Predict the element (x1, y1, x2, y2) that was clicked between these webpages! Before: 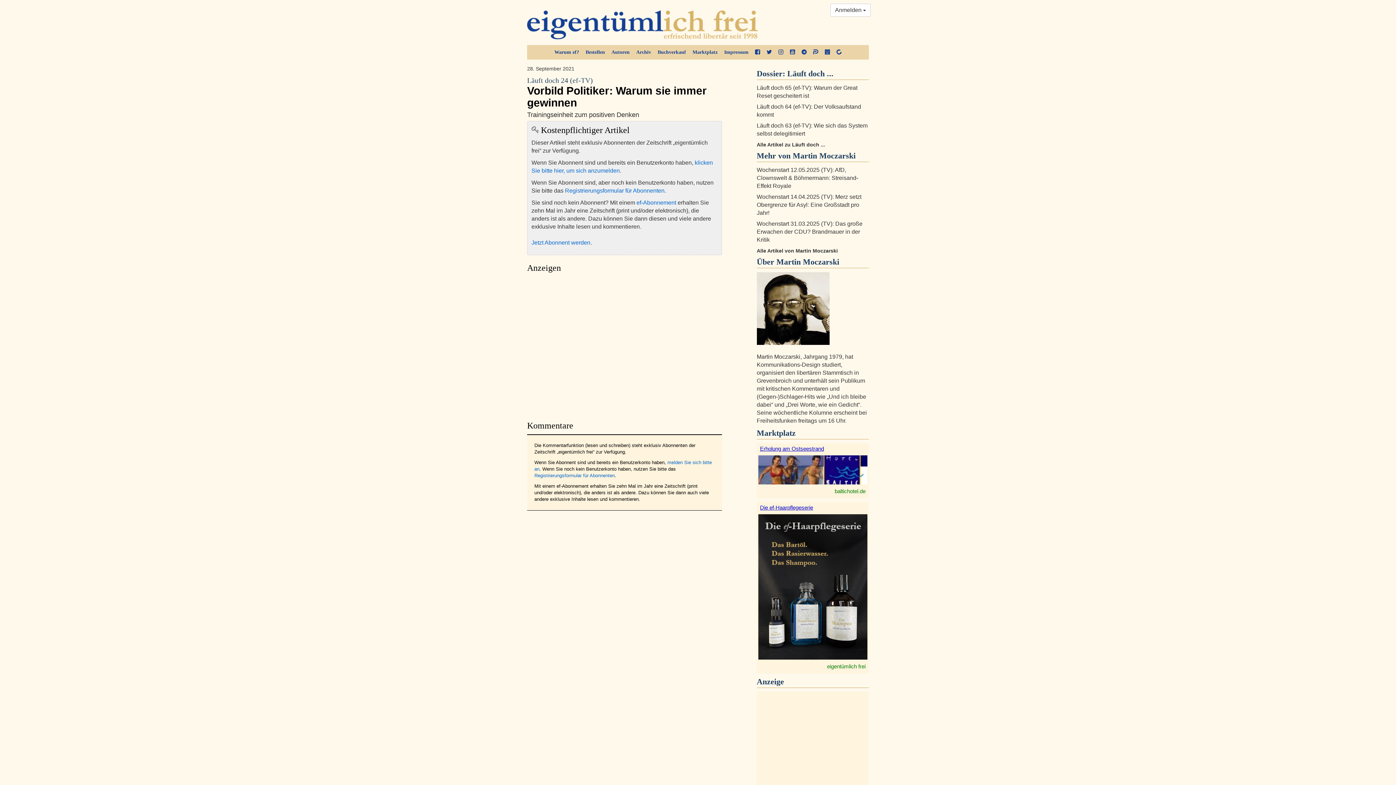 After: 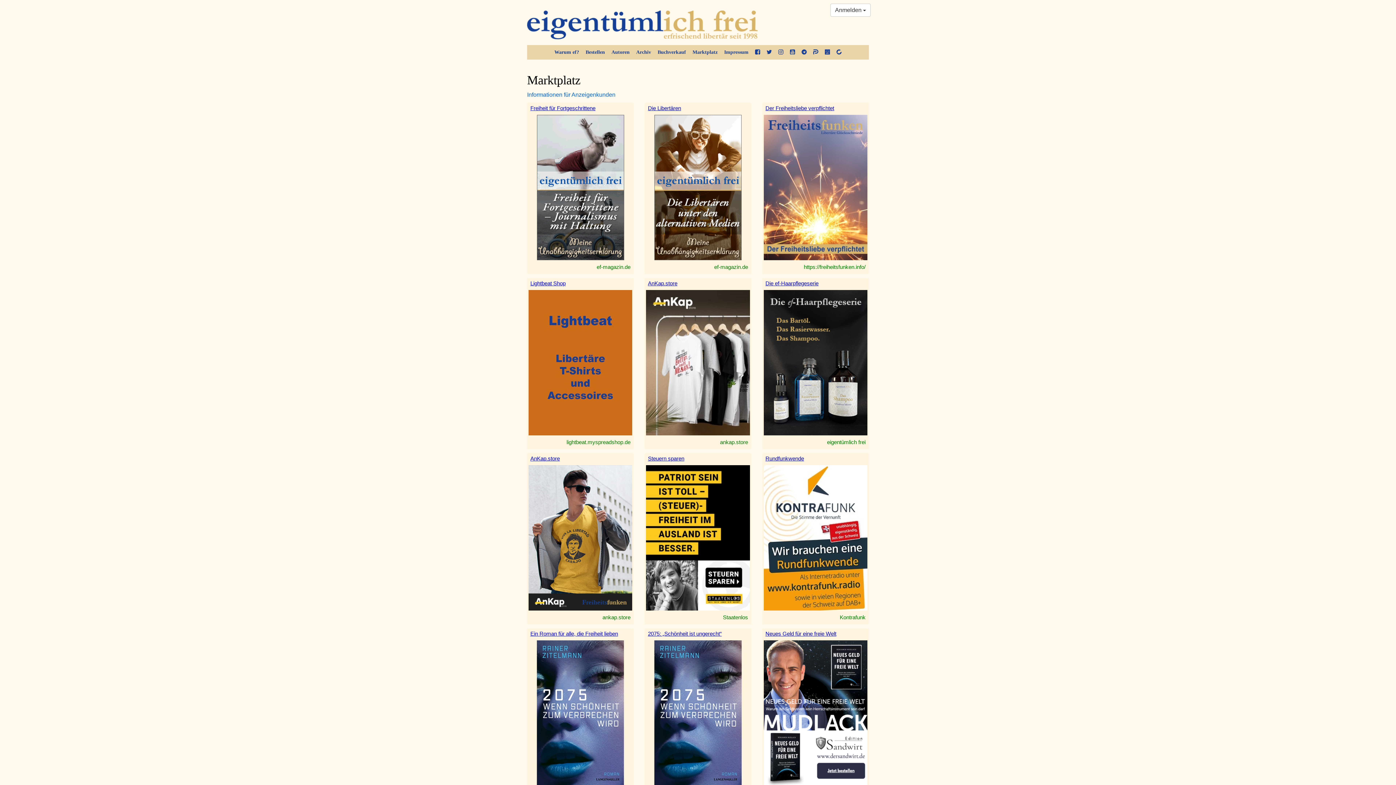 Action: label: Marktplatz bbox: (756, 428, 795, 437)